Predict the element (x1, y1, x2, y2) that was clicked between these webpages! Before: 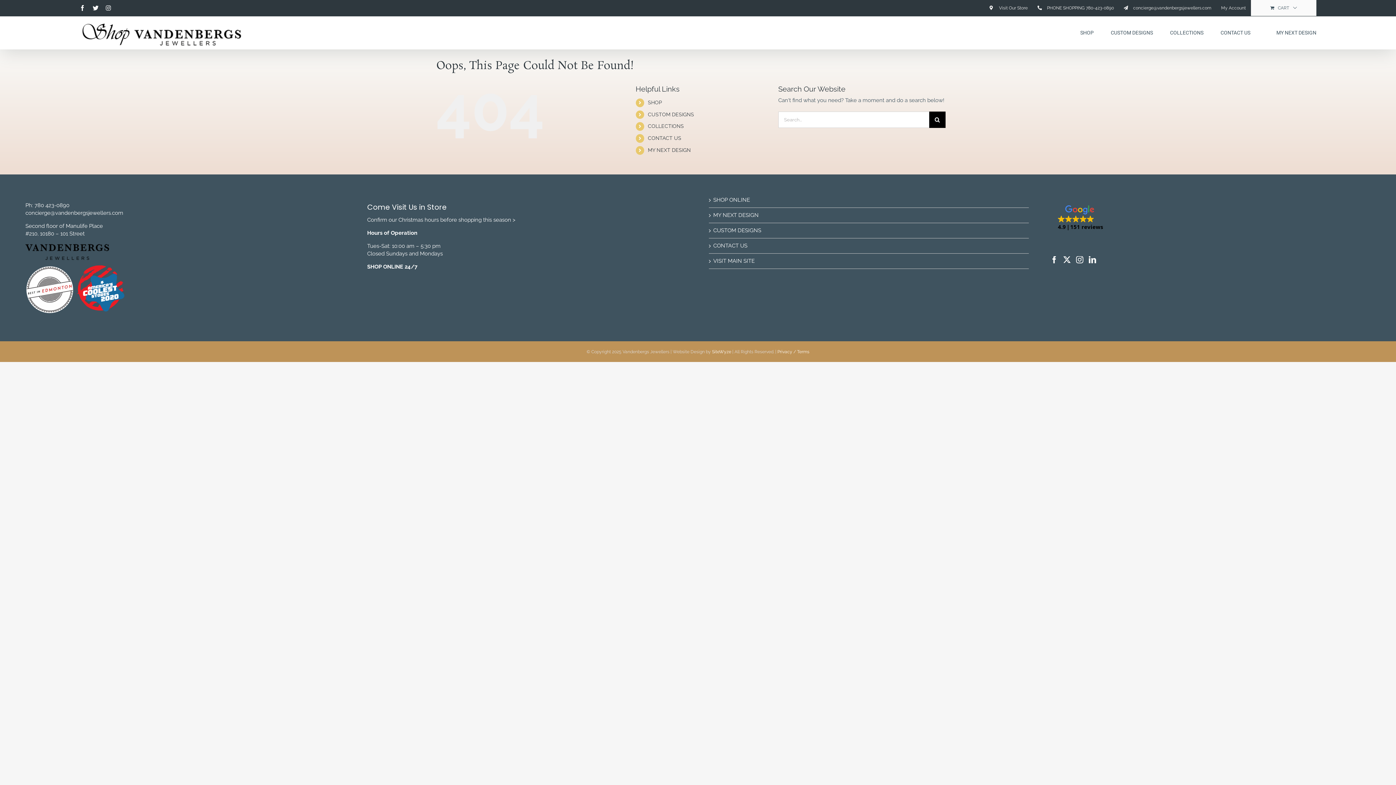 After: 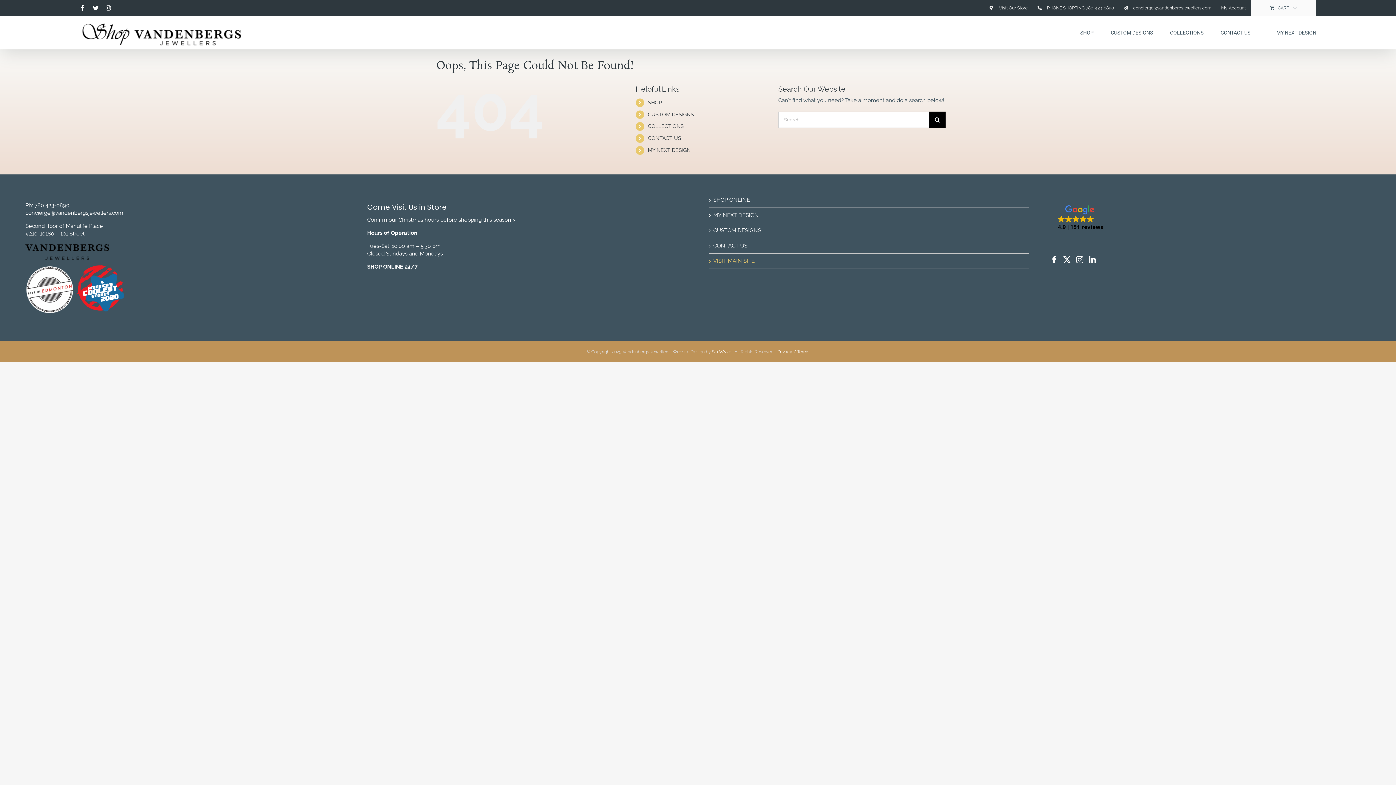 Action: bbox: (713, 257, 1025, 265) label: VISIT MAIN SITE